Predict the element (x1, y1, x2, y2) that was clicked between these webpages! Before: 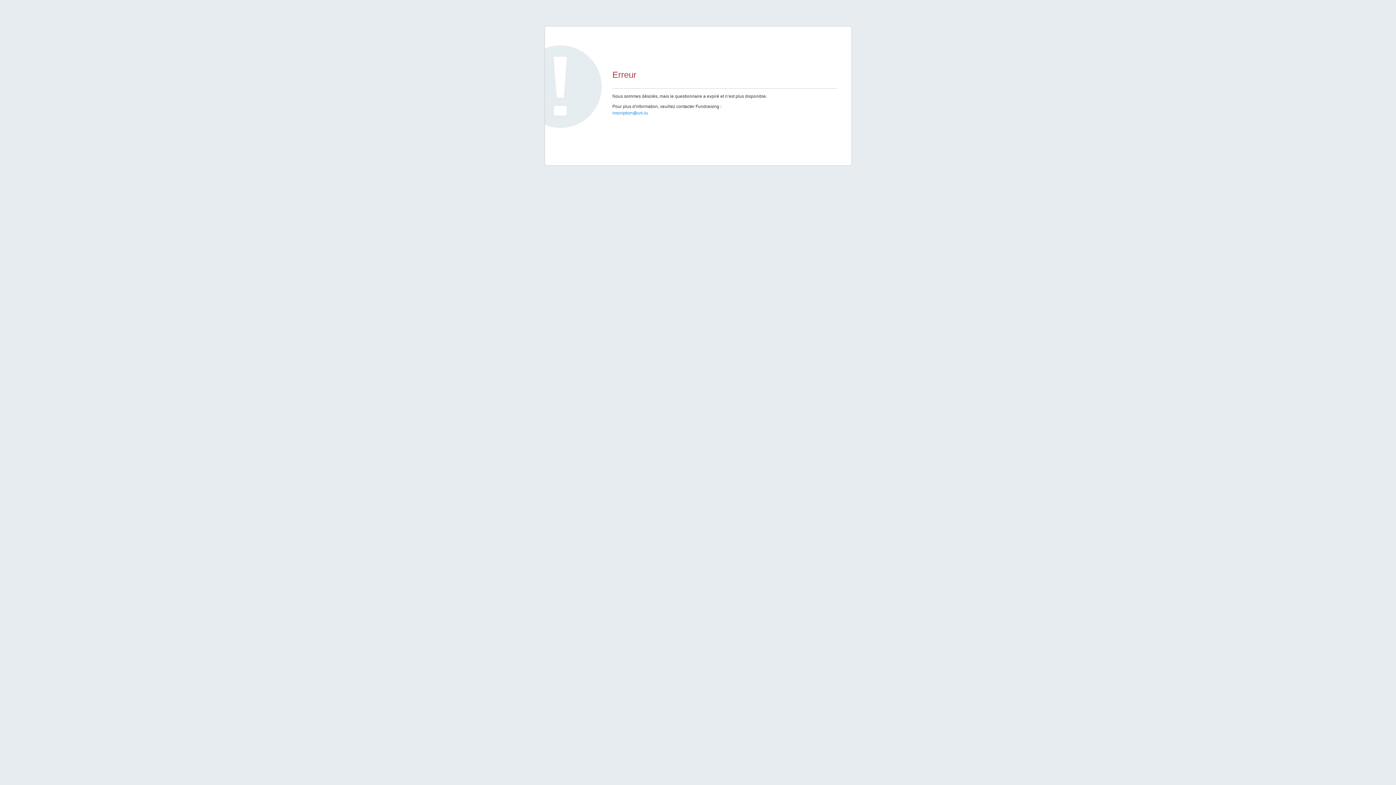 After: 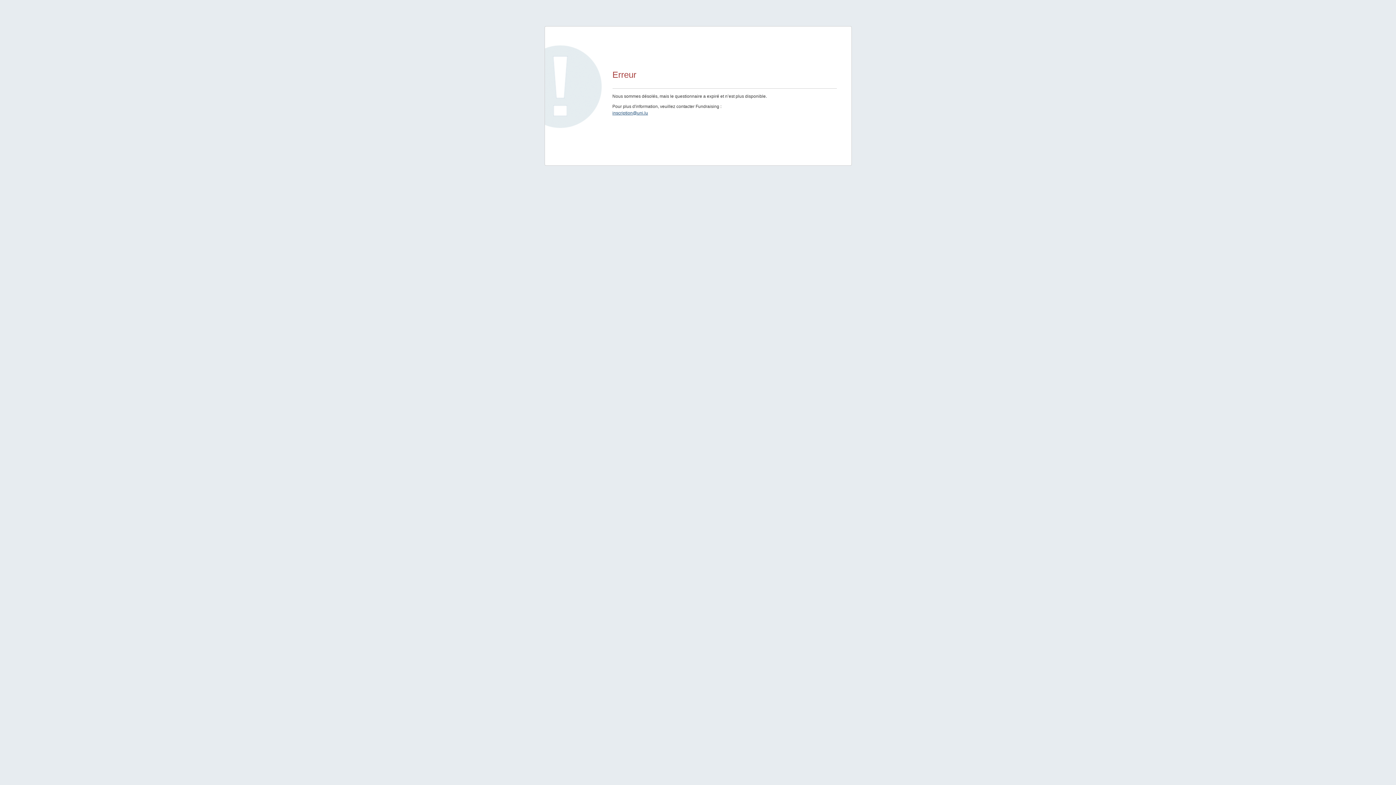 Action: label: inscription@uni.lu bbox: (612, 110, 648, 115)